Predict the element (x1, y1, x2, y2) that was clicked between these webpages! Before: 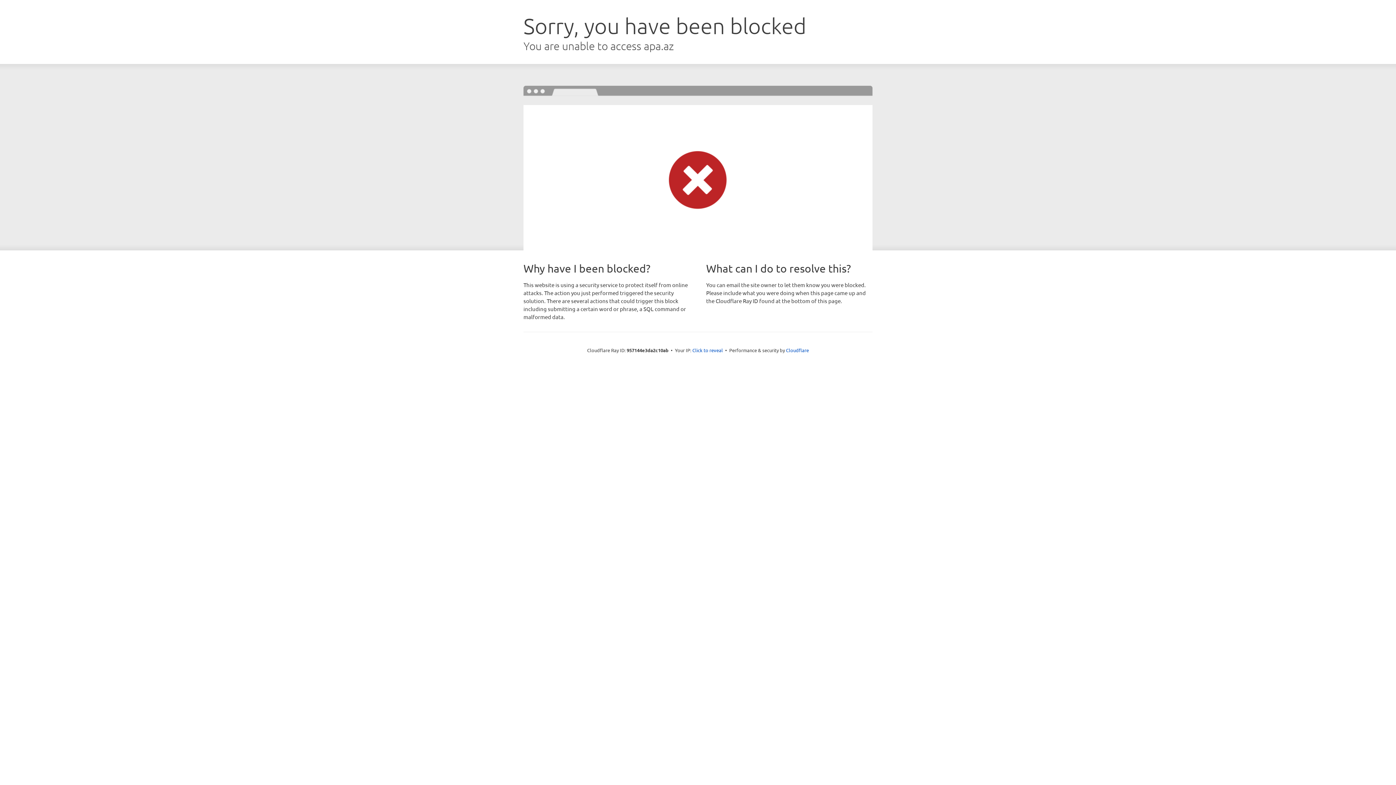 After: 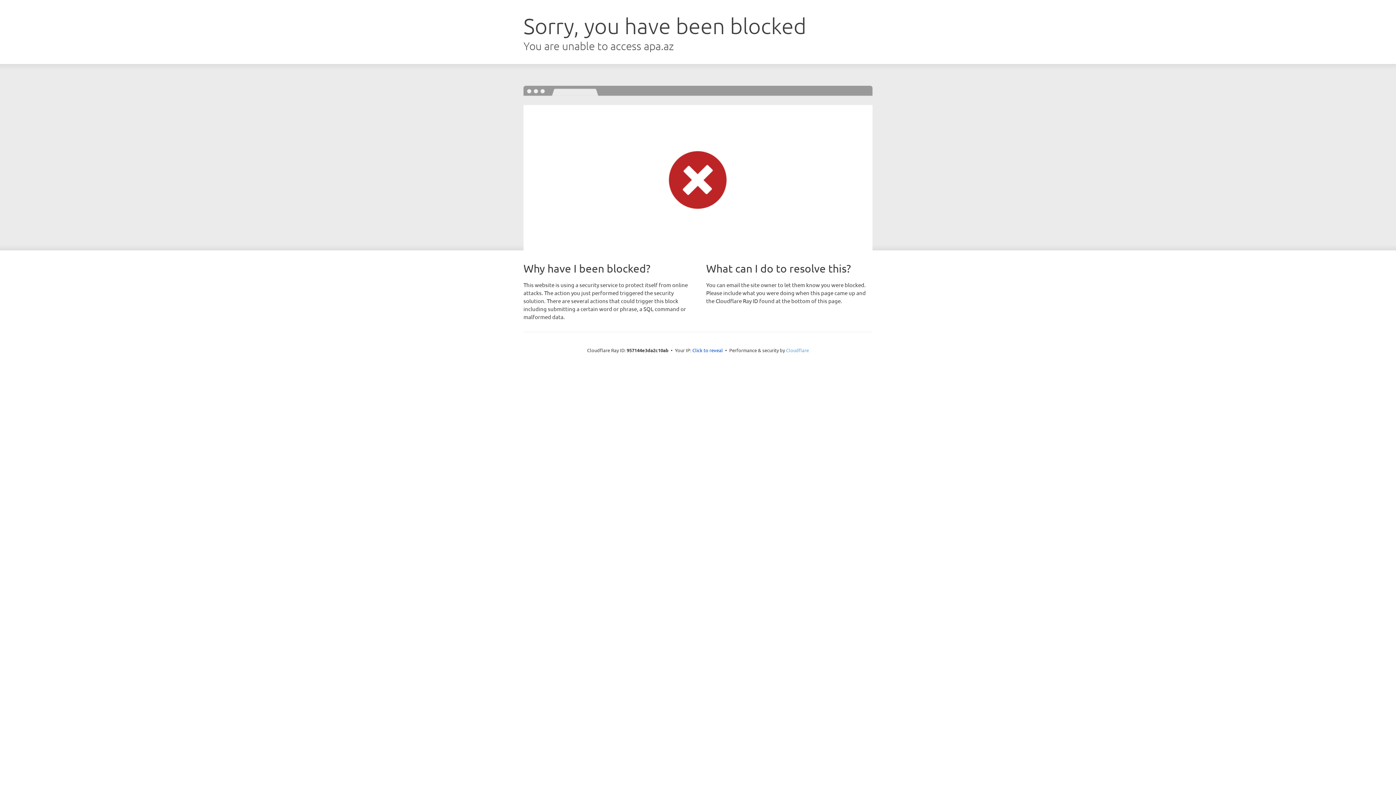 Action: bbox: (786, 347, 809, 353) label: Cloudflare